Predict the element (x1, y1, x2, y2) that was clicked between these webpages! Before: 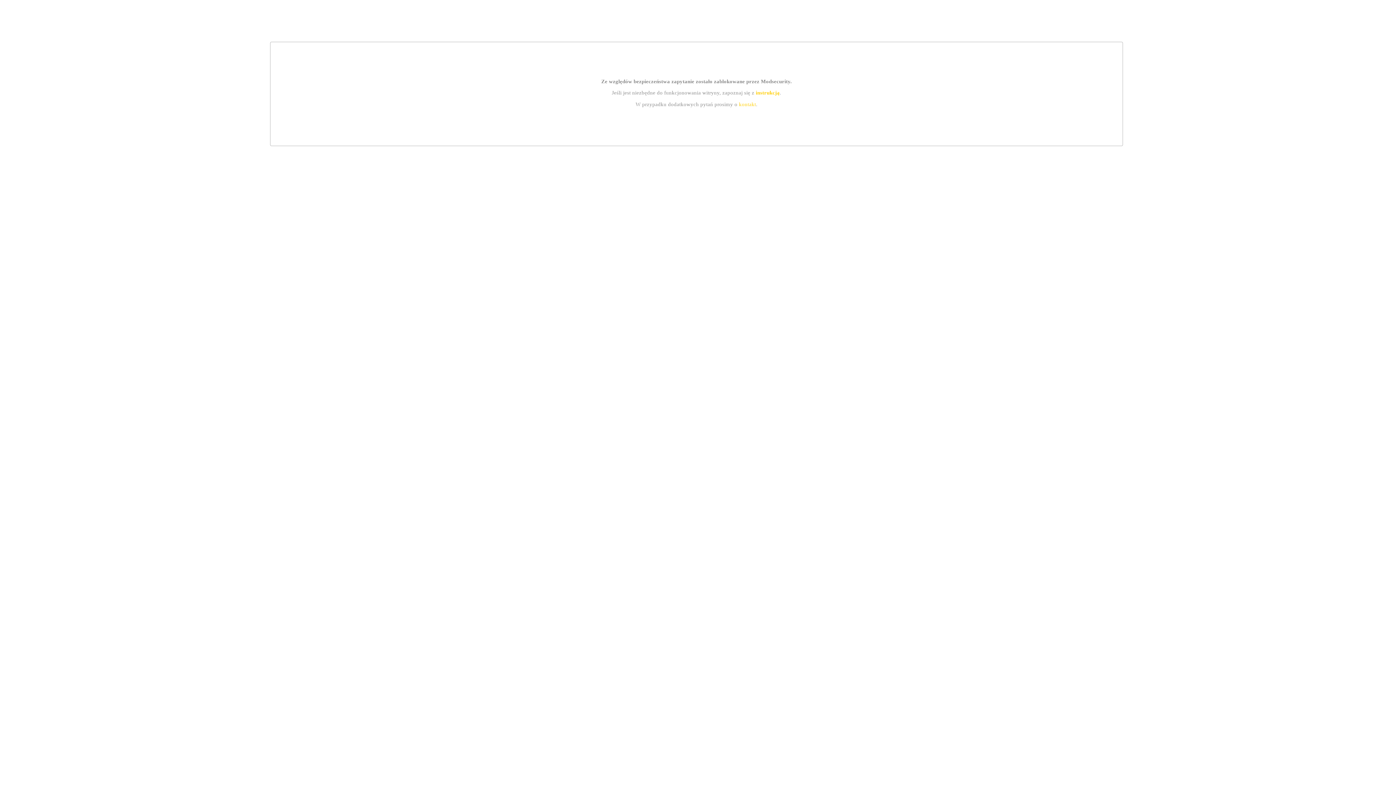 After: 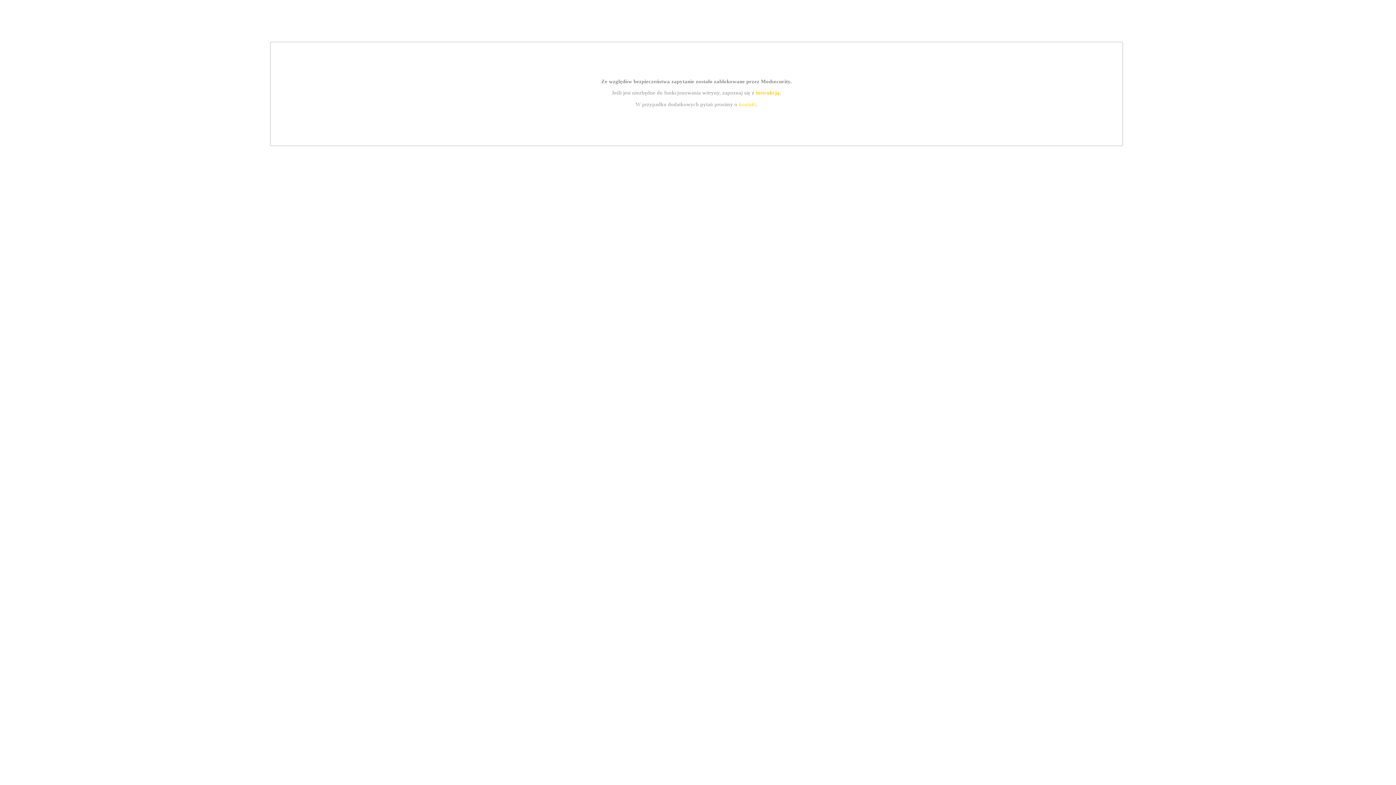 Action: bbox: (755, 89, 779, 95) label: instrukcją